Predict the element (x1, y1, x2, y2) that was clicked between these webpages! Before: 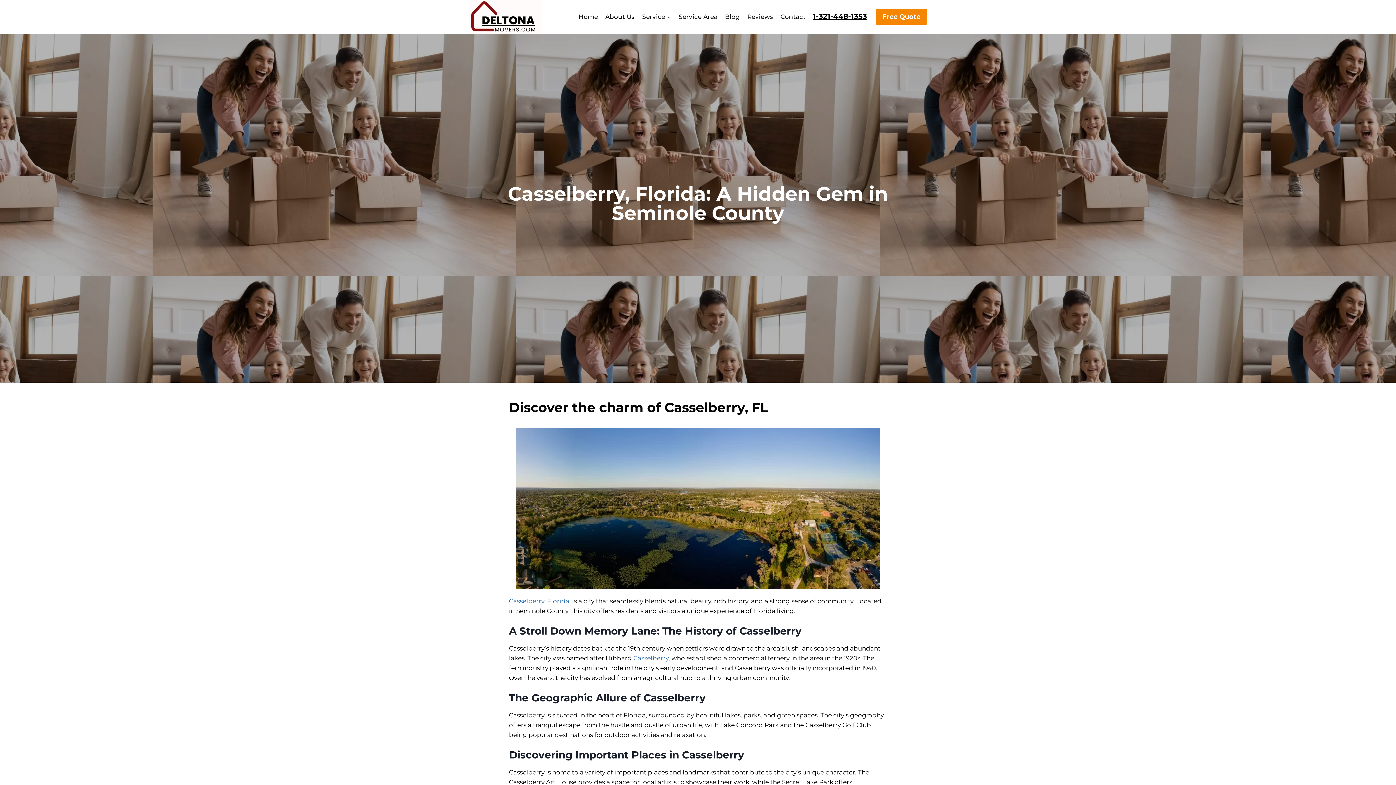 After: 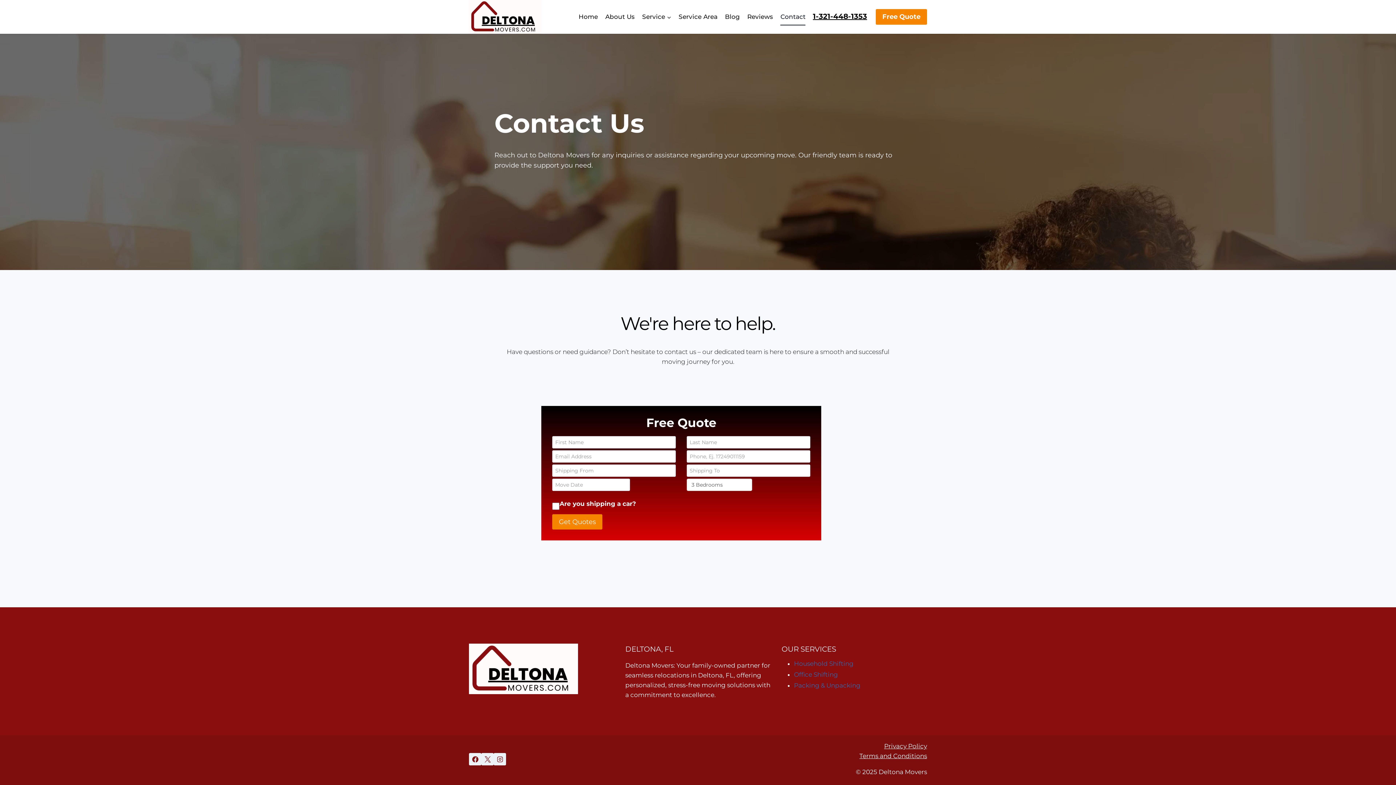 Action: bbox: (776, 8, 809, 25) label: Contact